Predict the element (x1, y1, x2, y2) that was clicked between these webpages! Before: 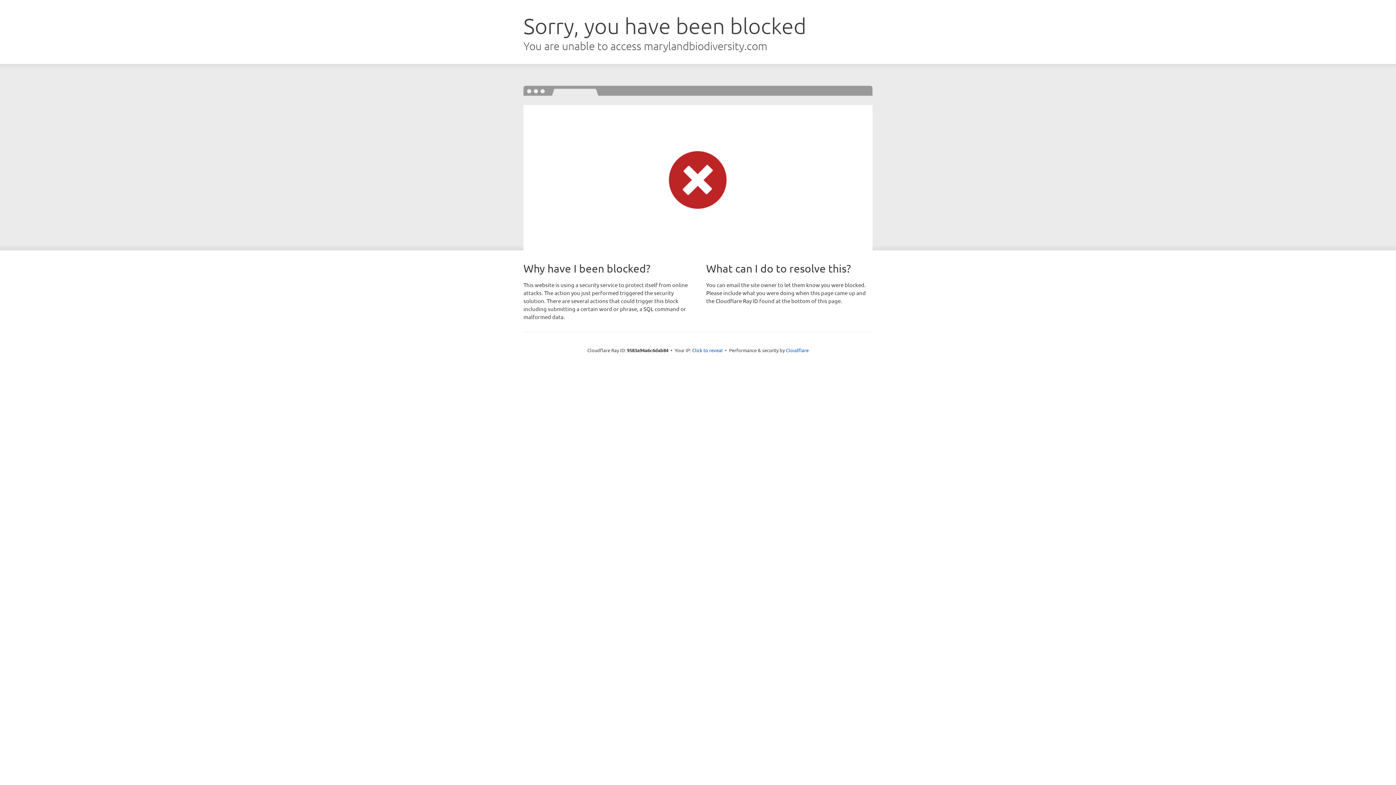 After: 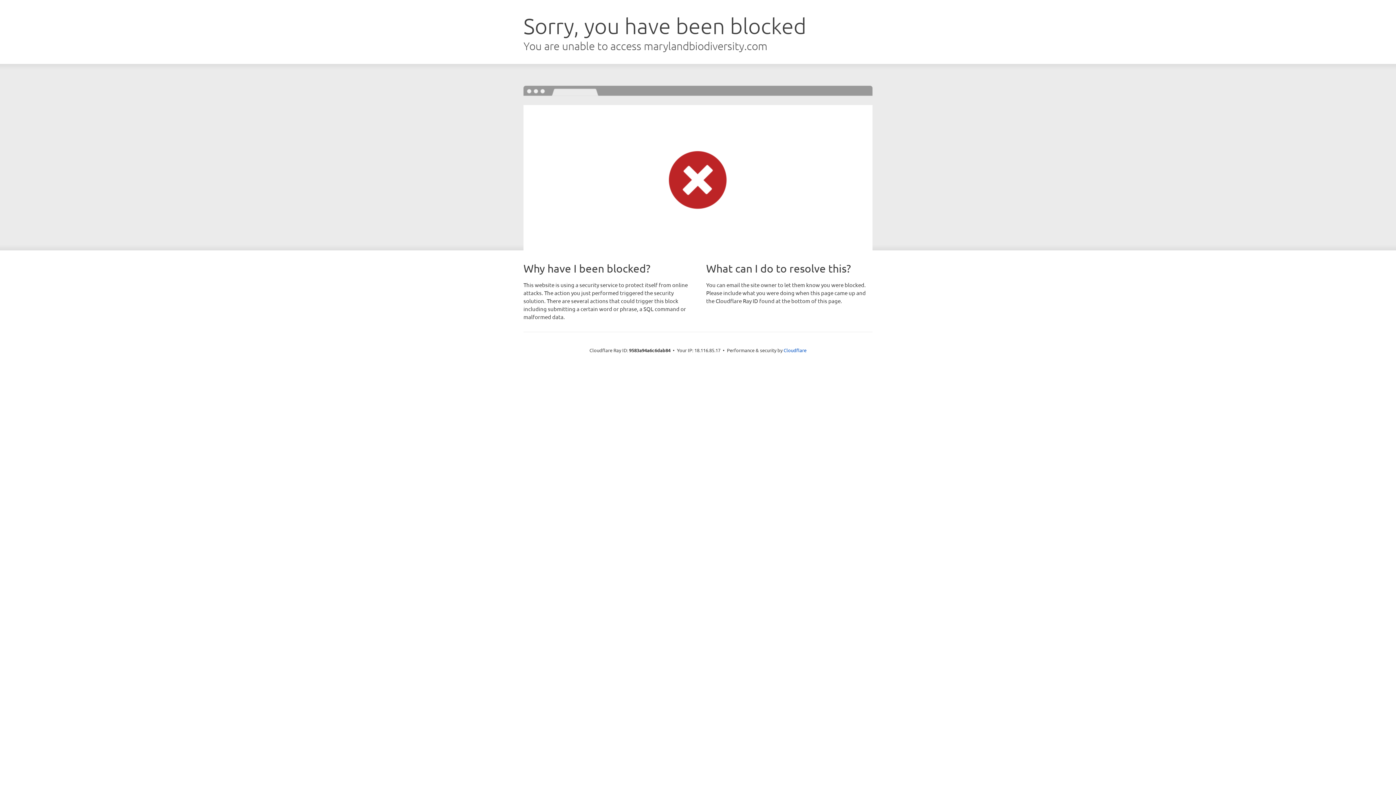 Action: bbox: (692, 346, 722, 353) label: Click to reveal